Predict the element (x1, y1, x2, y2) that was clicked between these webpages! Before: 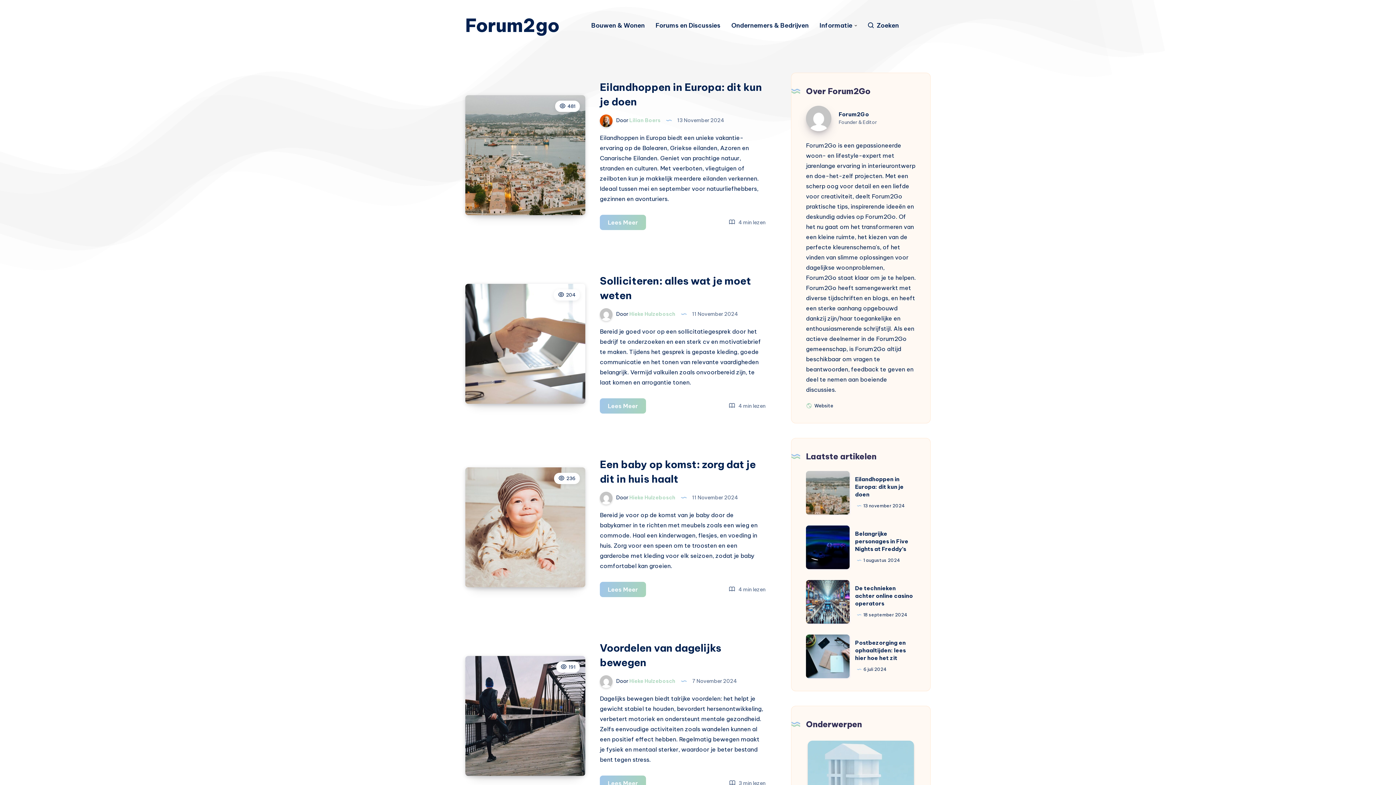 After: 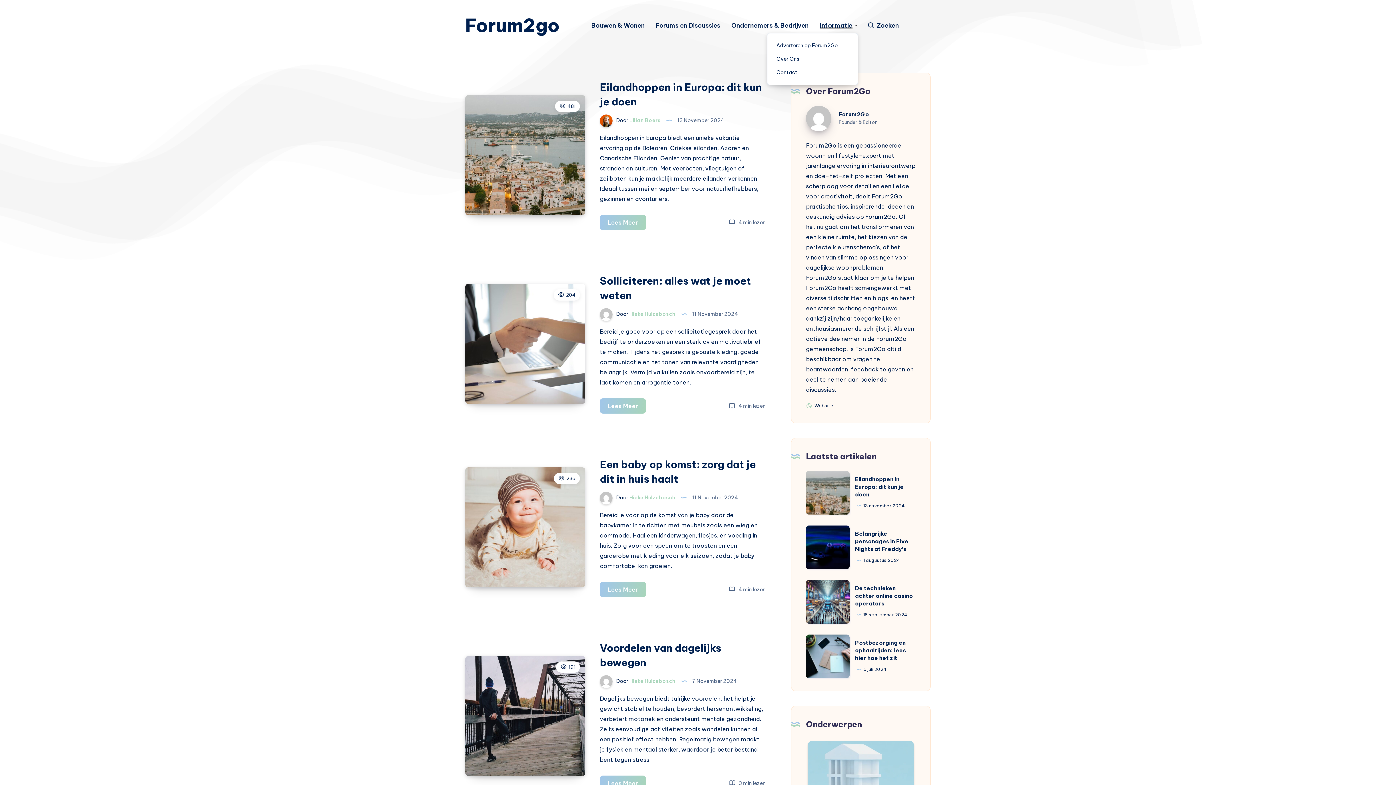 Action: label: Informatie bbox: (819, 21, 852, 29)